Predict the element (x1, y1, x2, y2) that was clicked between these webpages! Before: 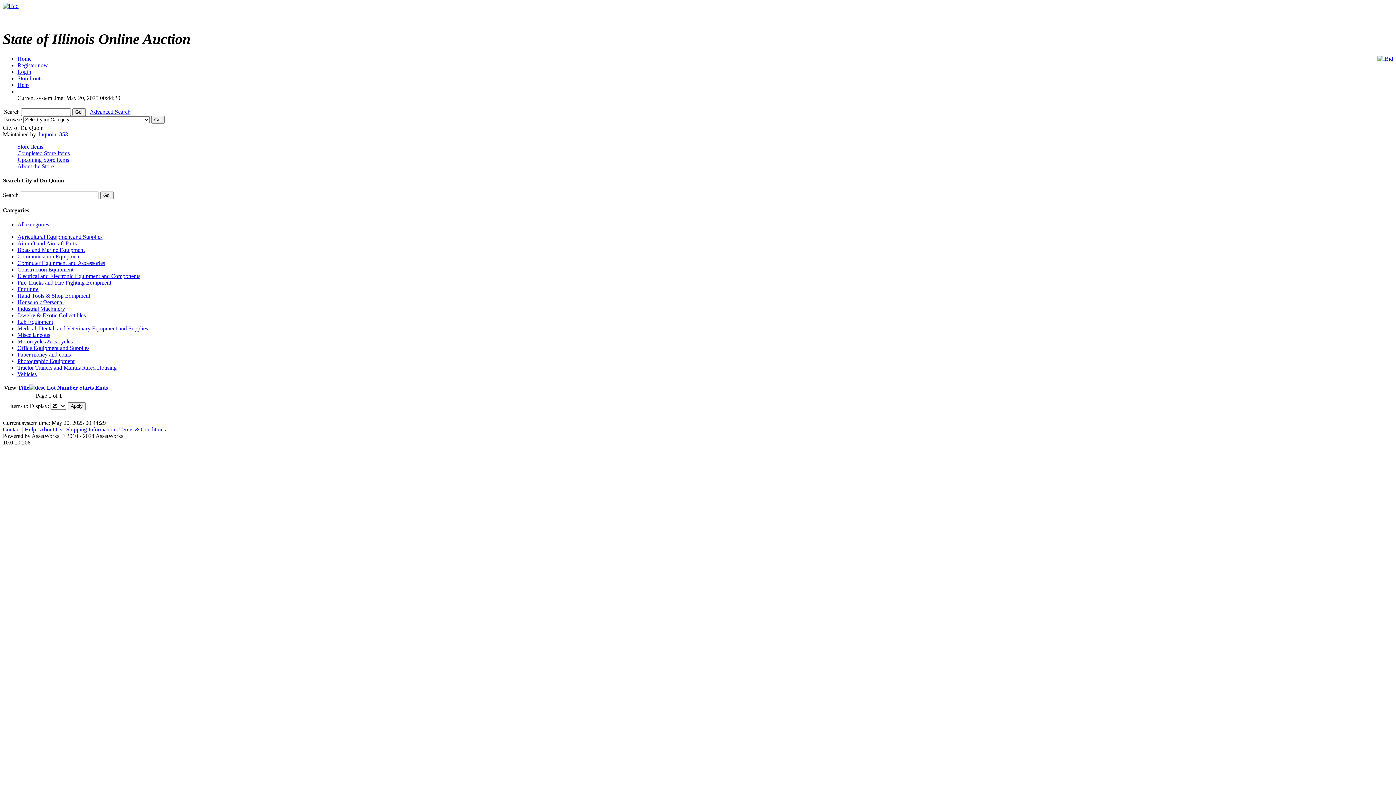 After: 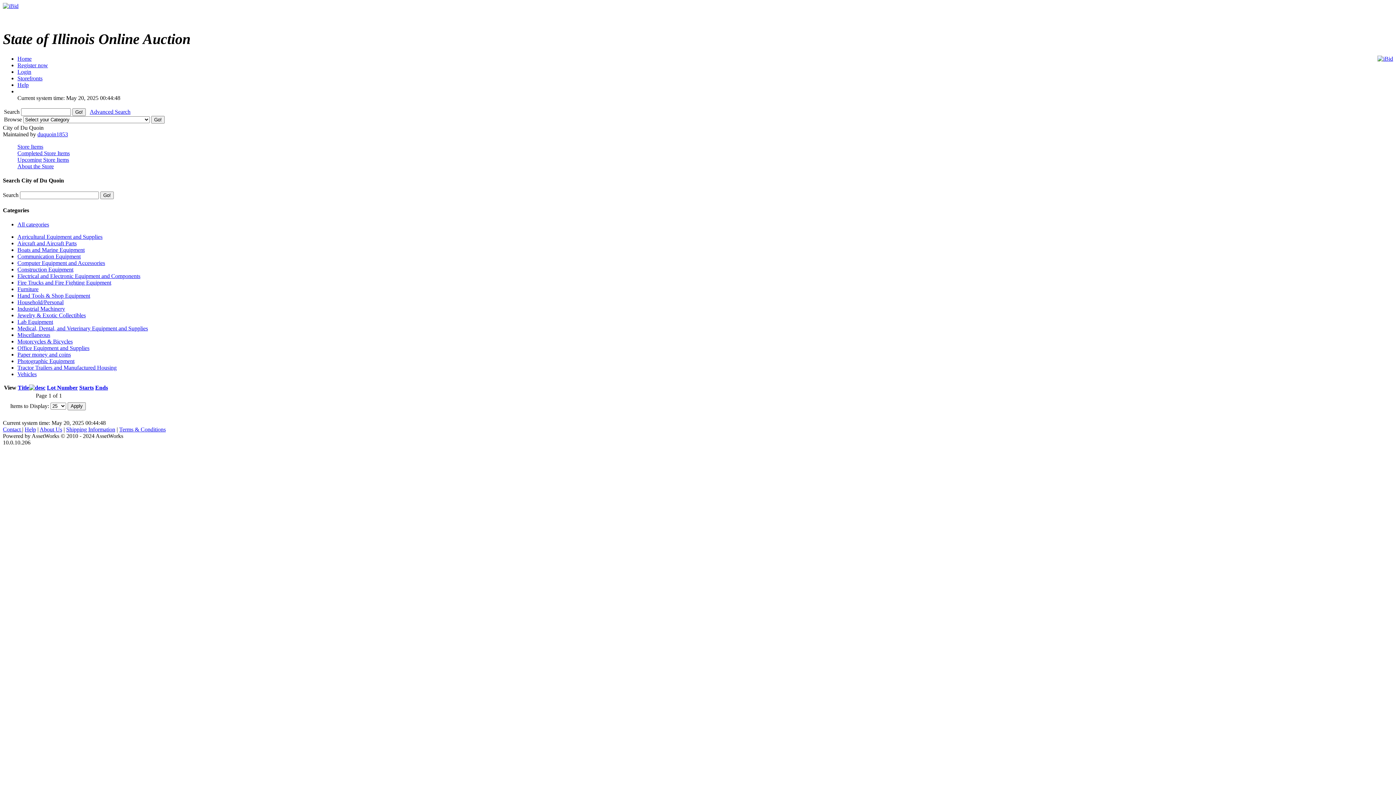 Action: label: Computer Equipment and Accessories bbox: (17, 259, 105, 266)